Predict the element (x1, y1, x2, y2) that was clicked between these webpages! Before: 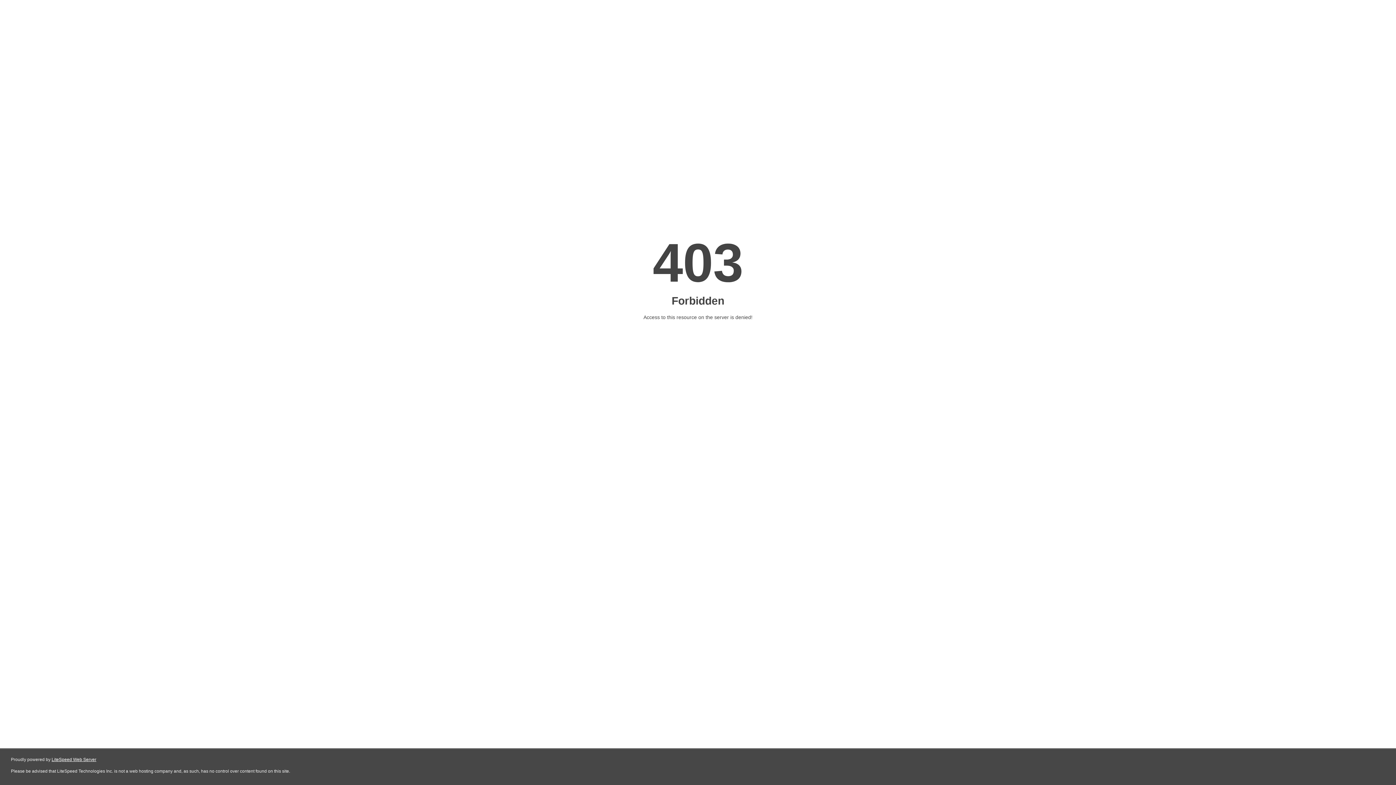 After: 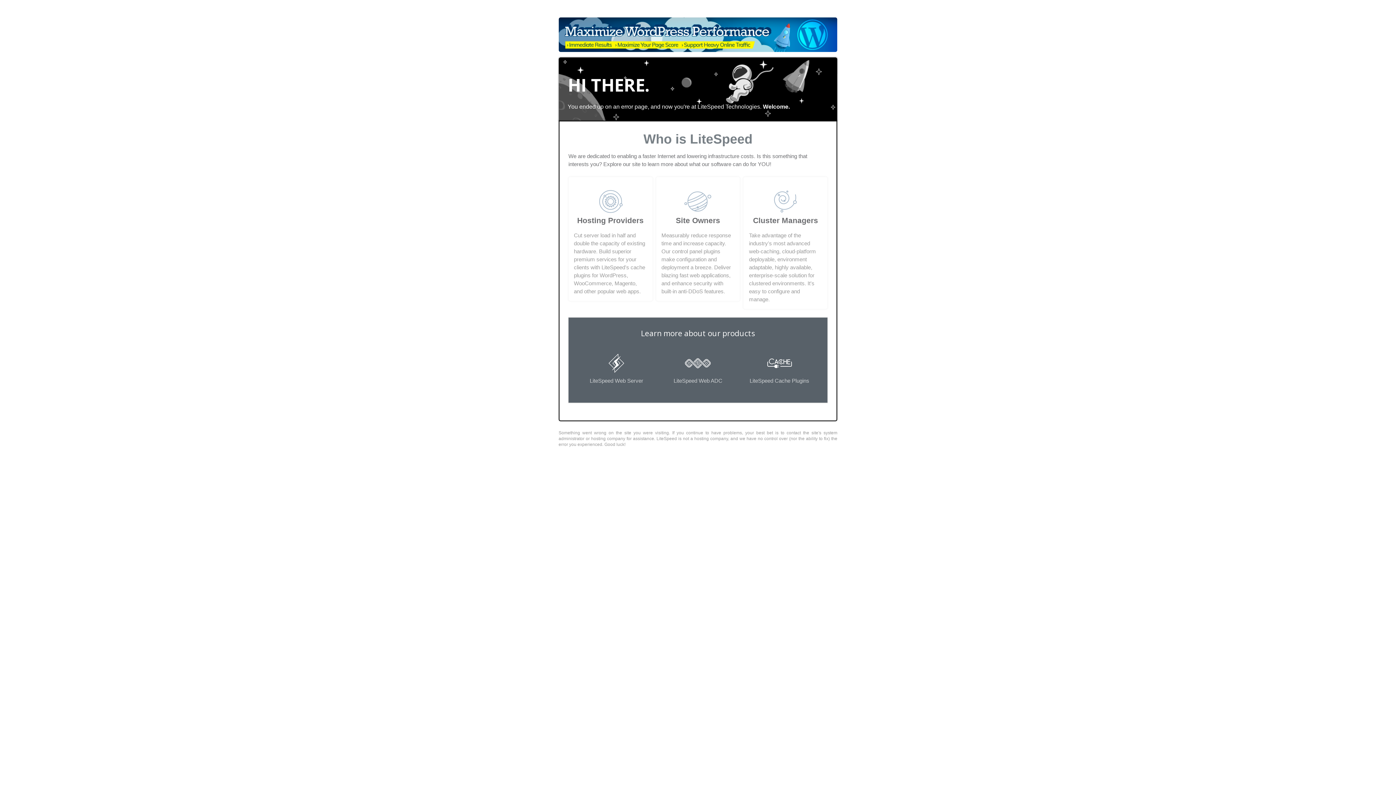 Action: label: LiteSpeed Web Server bbox: (51, 757, 96, 762)